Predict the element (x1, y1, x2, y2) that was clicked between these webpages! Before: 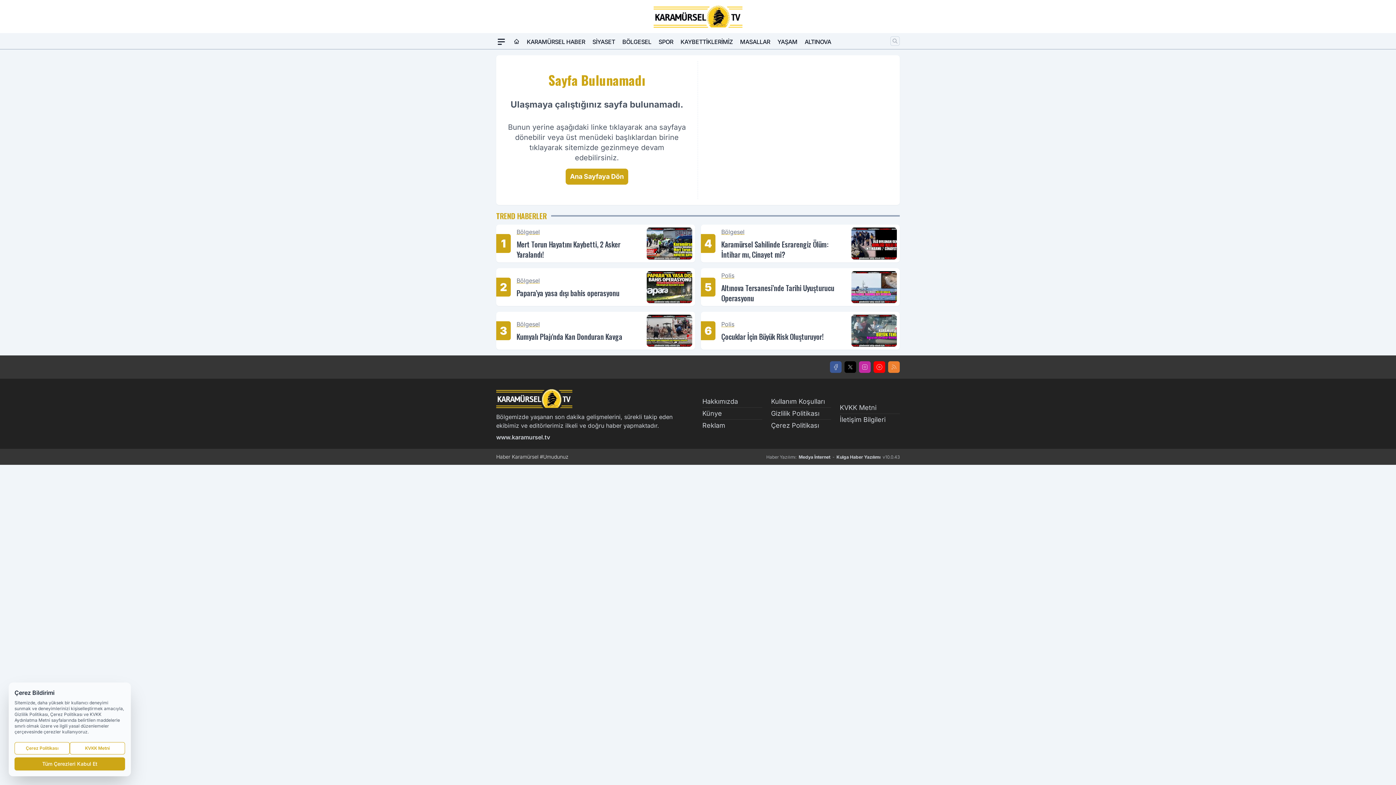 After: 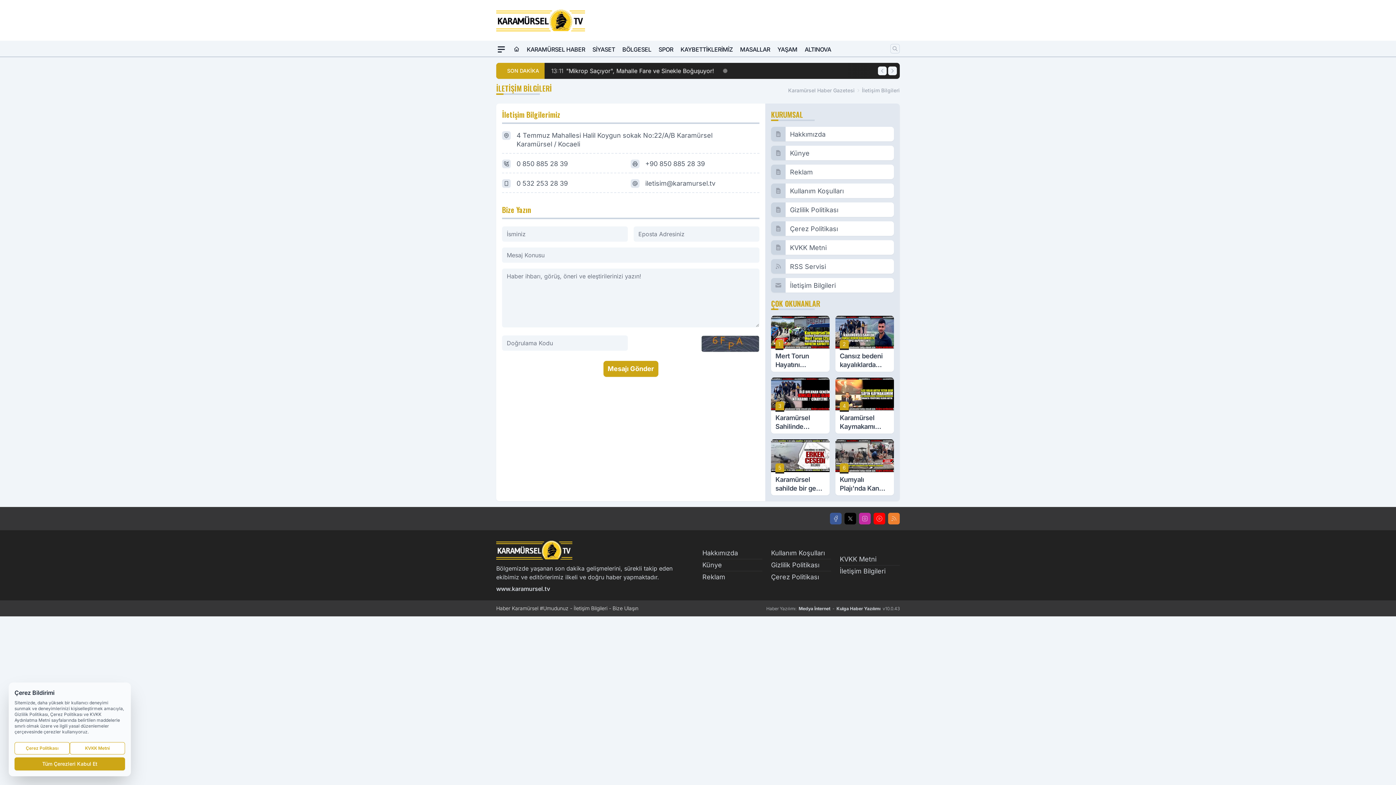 Action: bbox: (840, 415, 885, 423) label: İletişim Bilgileri